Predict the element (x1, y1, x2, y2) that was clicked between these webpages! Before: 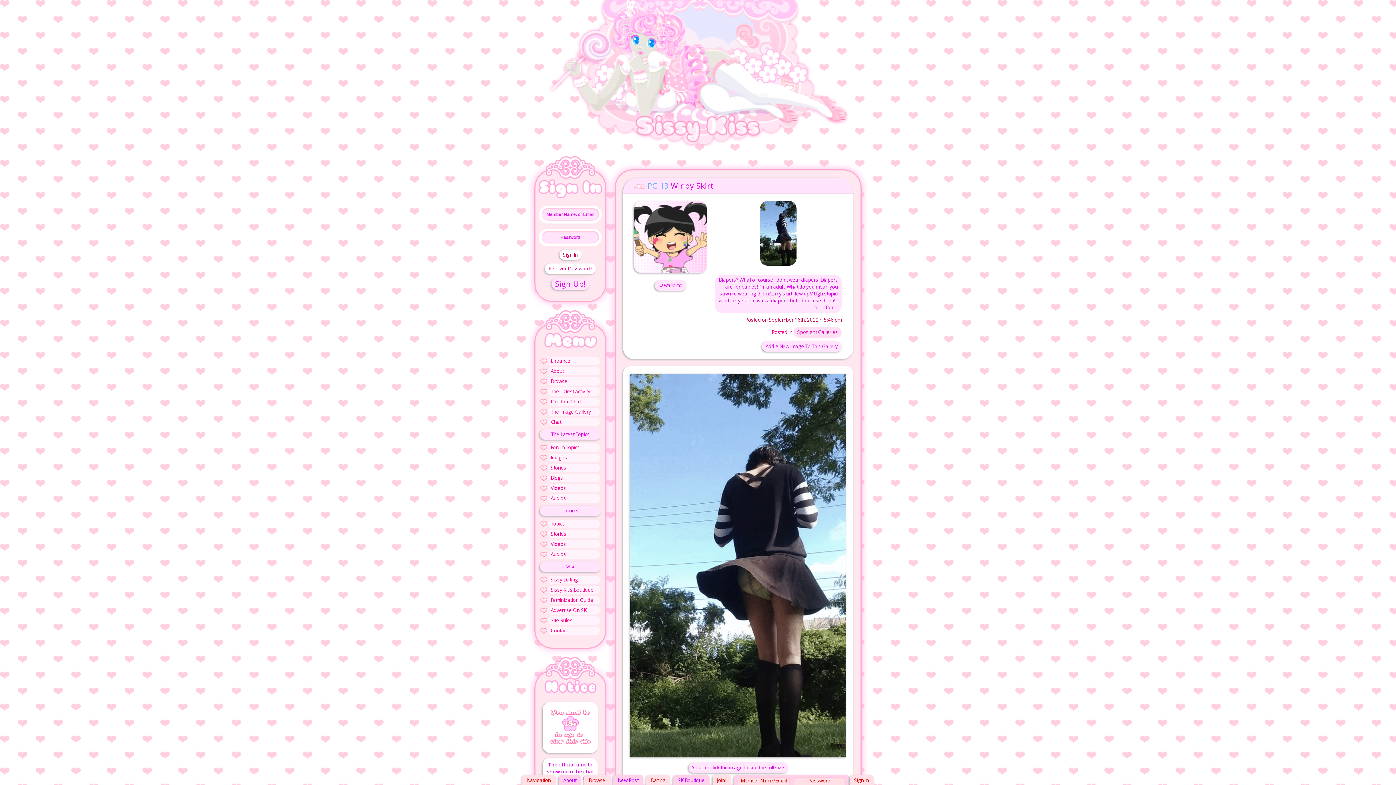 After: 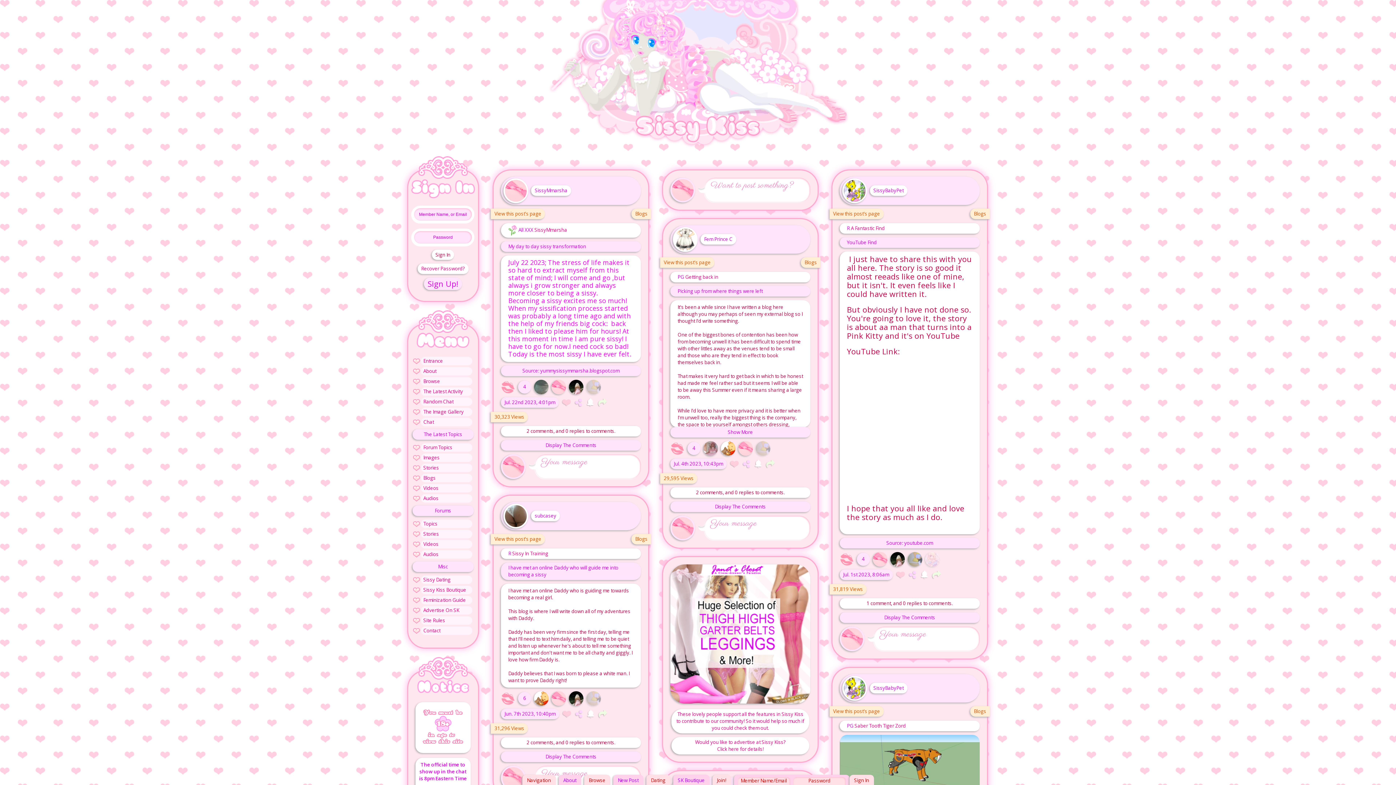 Action: bbox: (540, 474, 601, 482) label: Blogs